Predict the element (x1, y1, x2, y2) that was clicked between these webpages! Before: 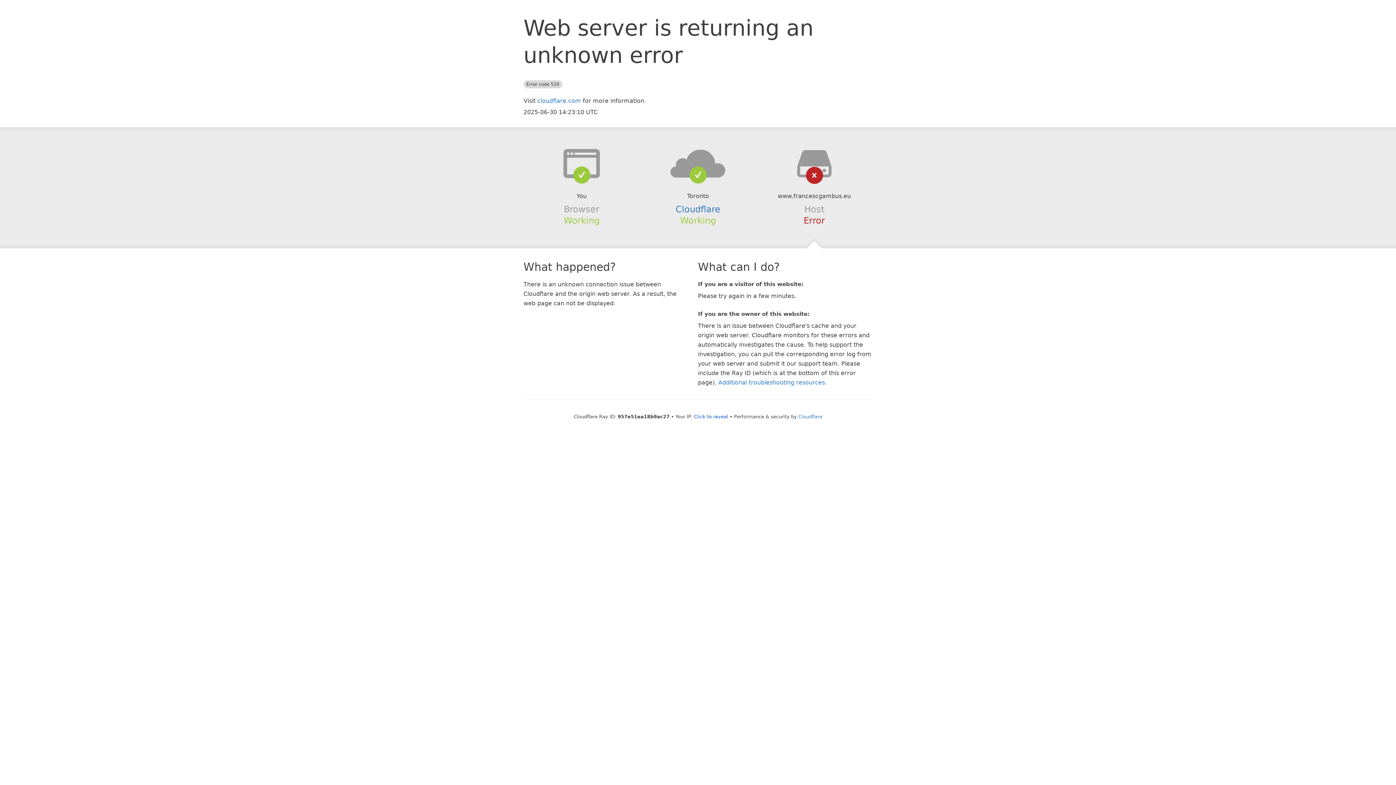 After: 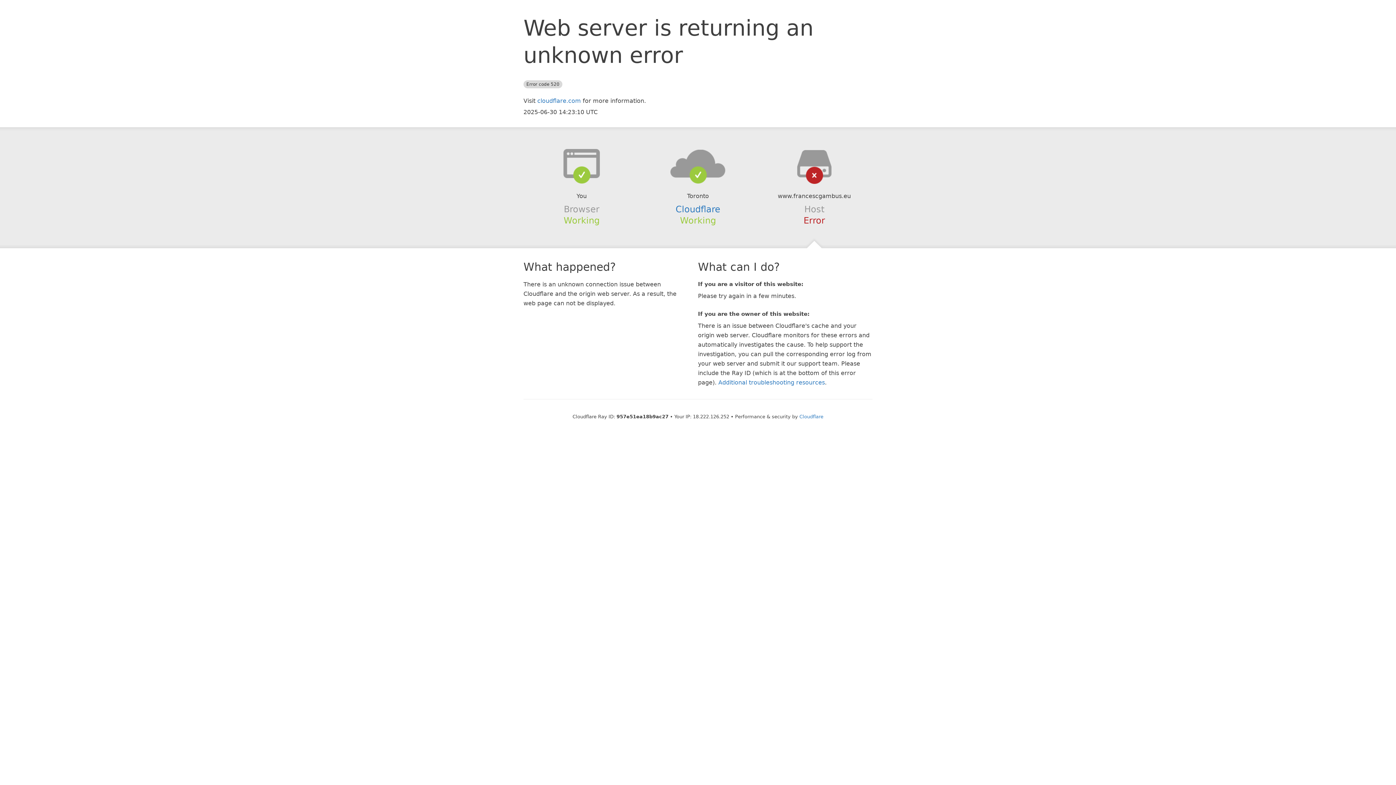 Action: bbox: (694, 414, 728, 419) label: Click to reveal